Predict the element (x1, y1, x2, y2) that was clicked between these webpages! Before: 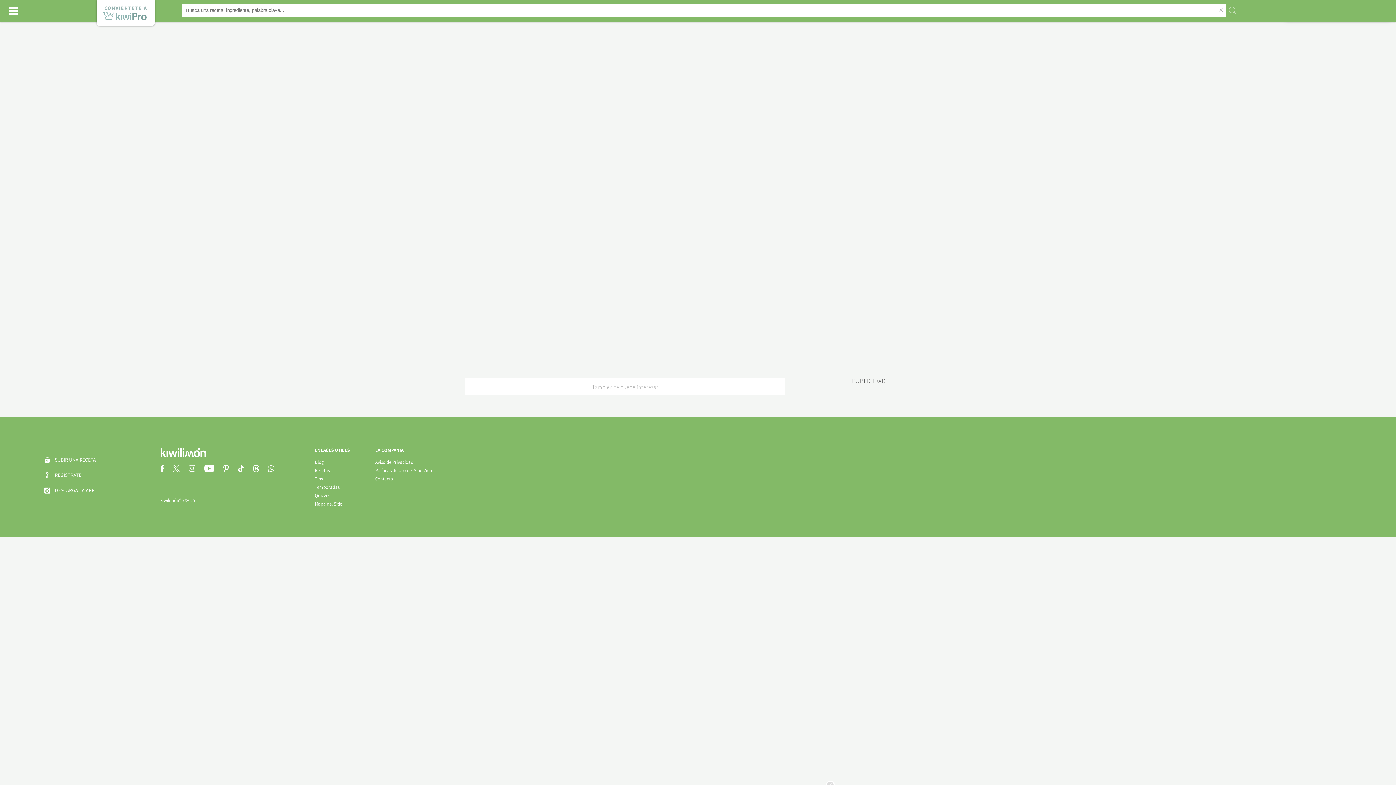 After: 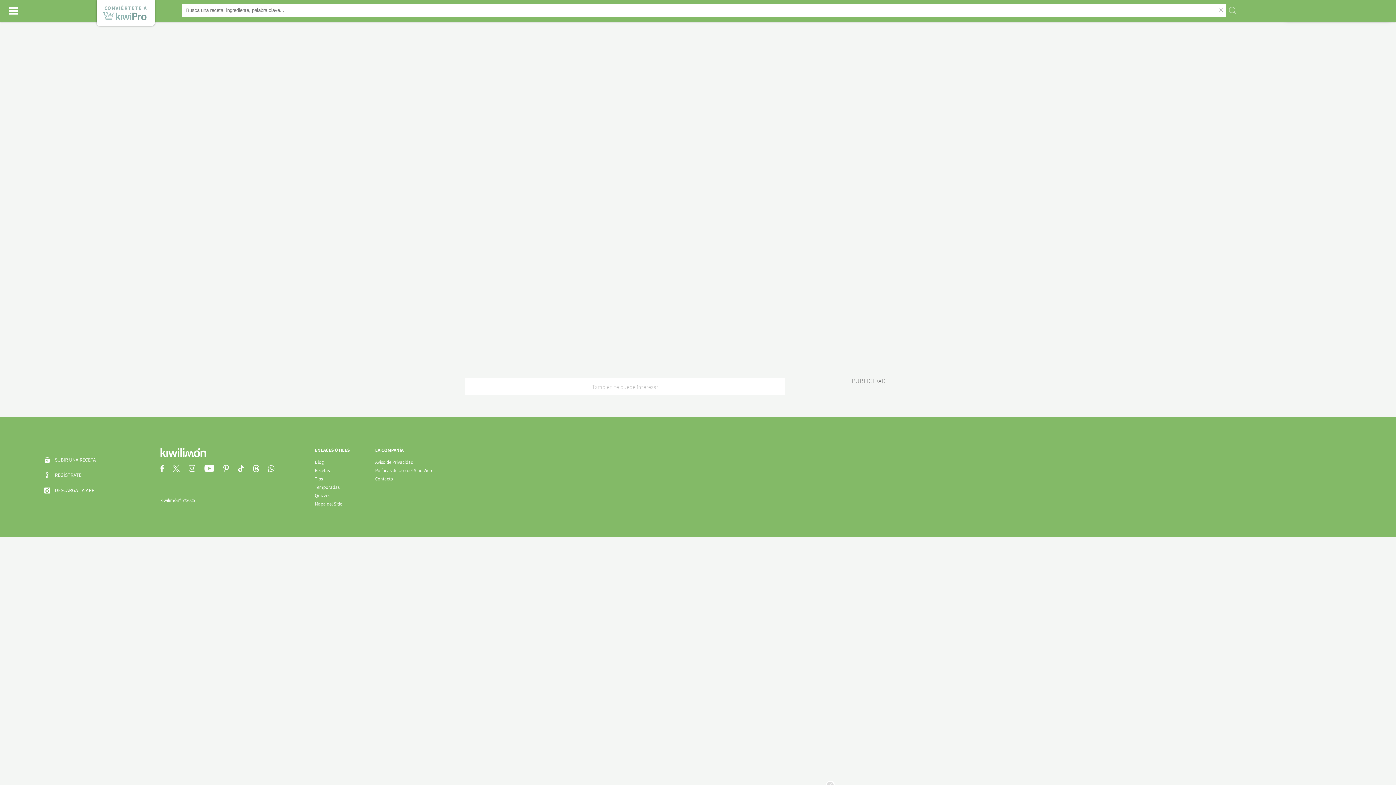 Action: bbox: (267, 467, 282, 473)